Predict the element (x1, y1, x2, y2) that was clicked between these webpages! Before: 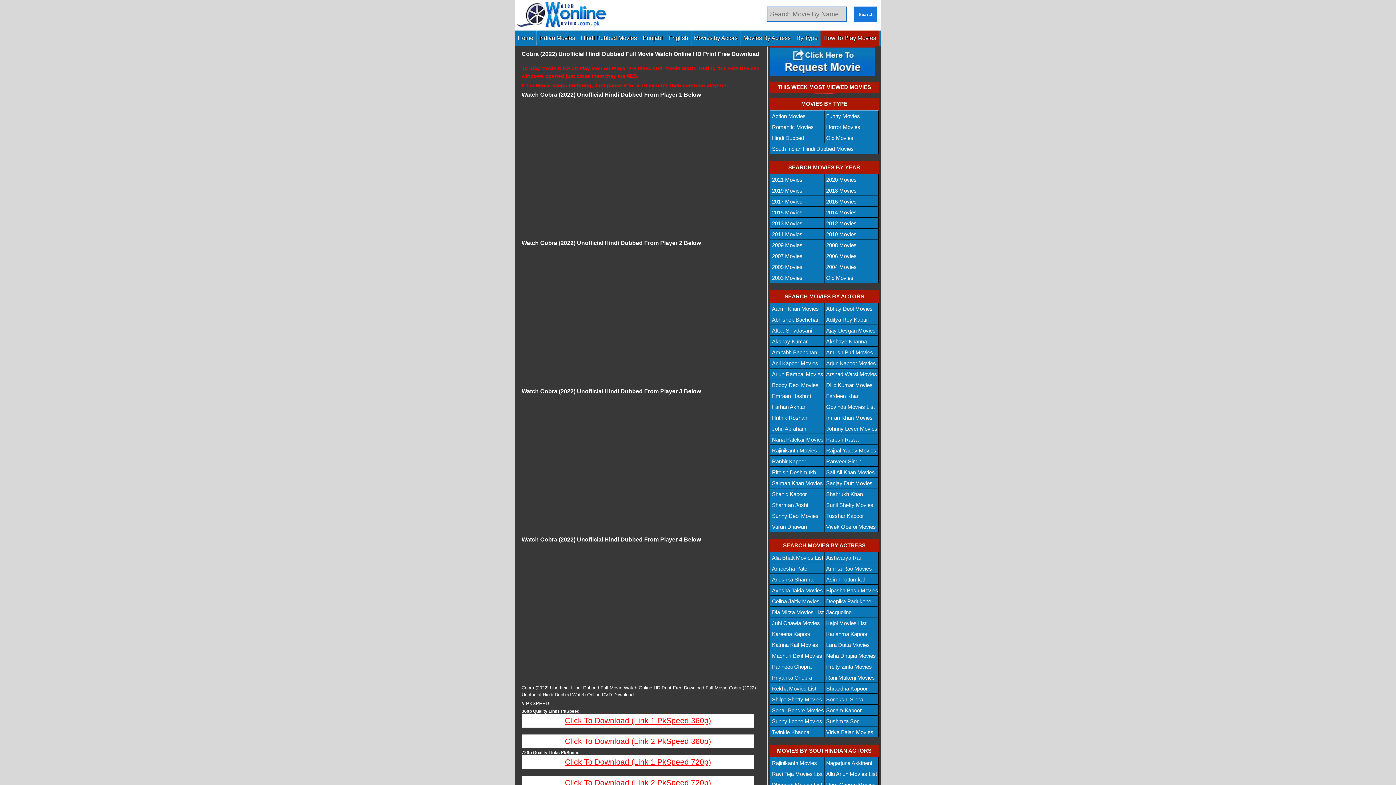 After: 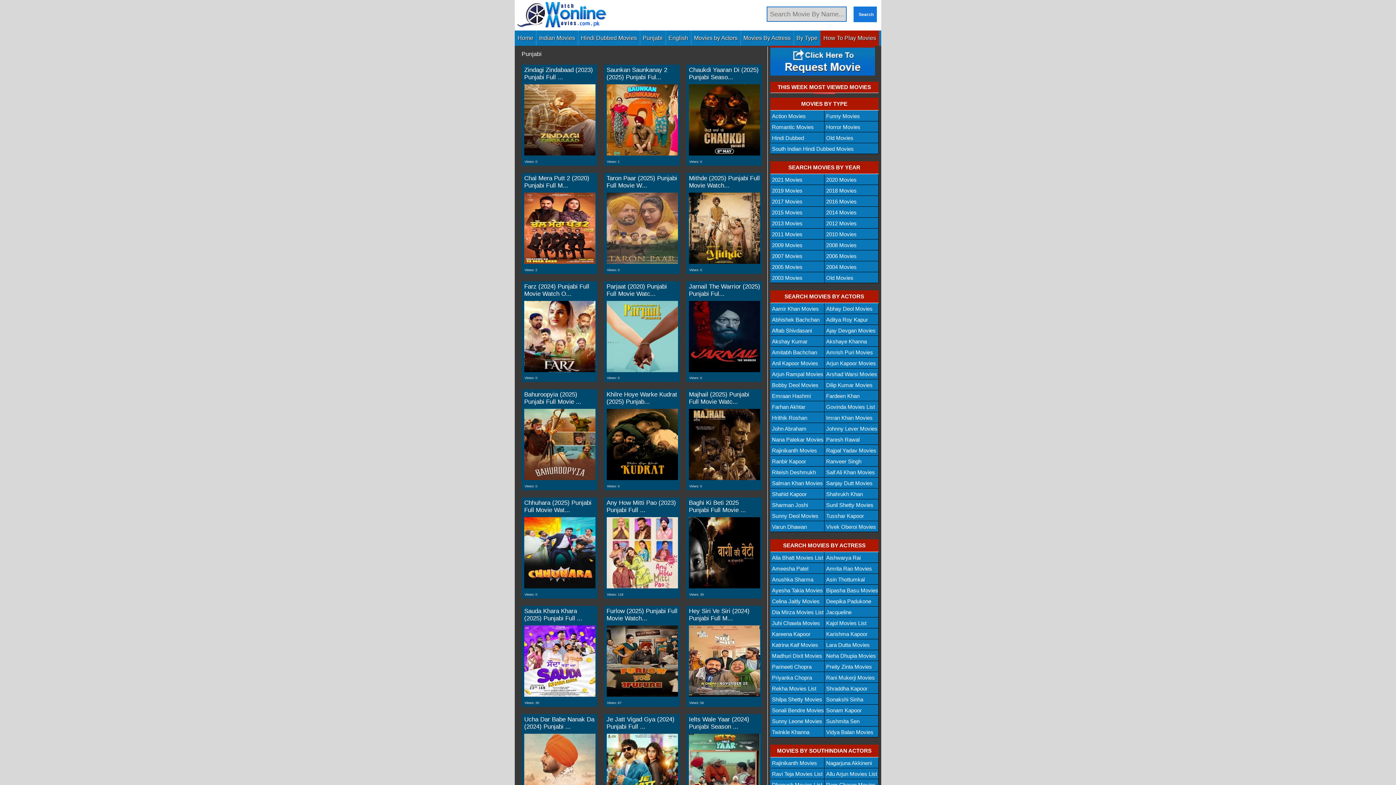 Action: label: Punjabi bbox: (642, 30, 662, 45)